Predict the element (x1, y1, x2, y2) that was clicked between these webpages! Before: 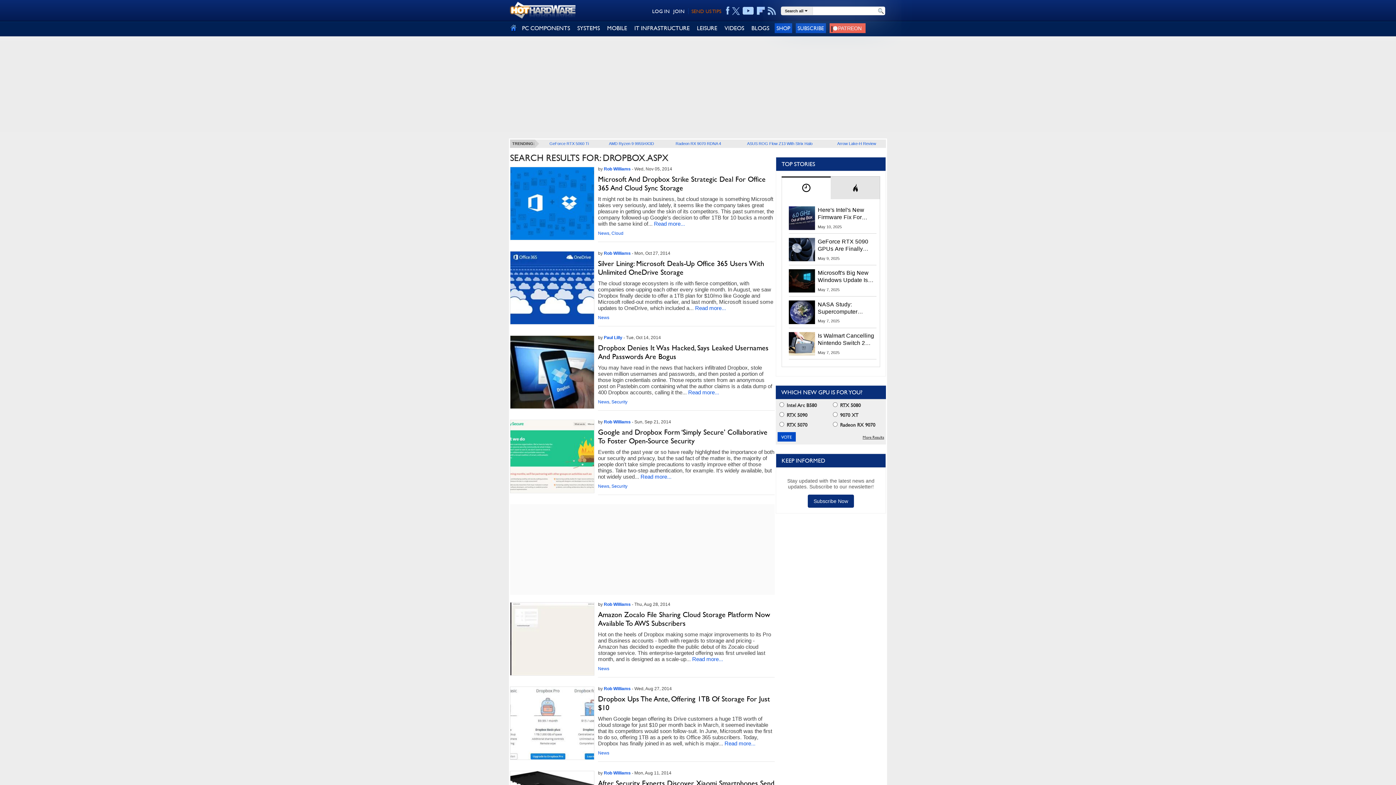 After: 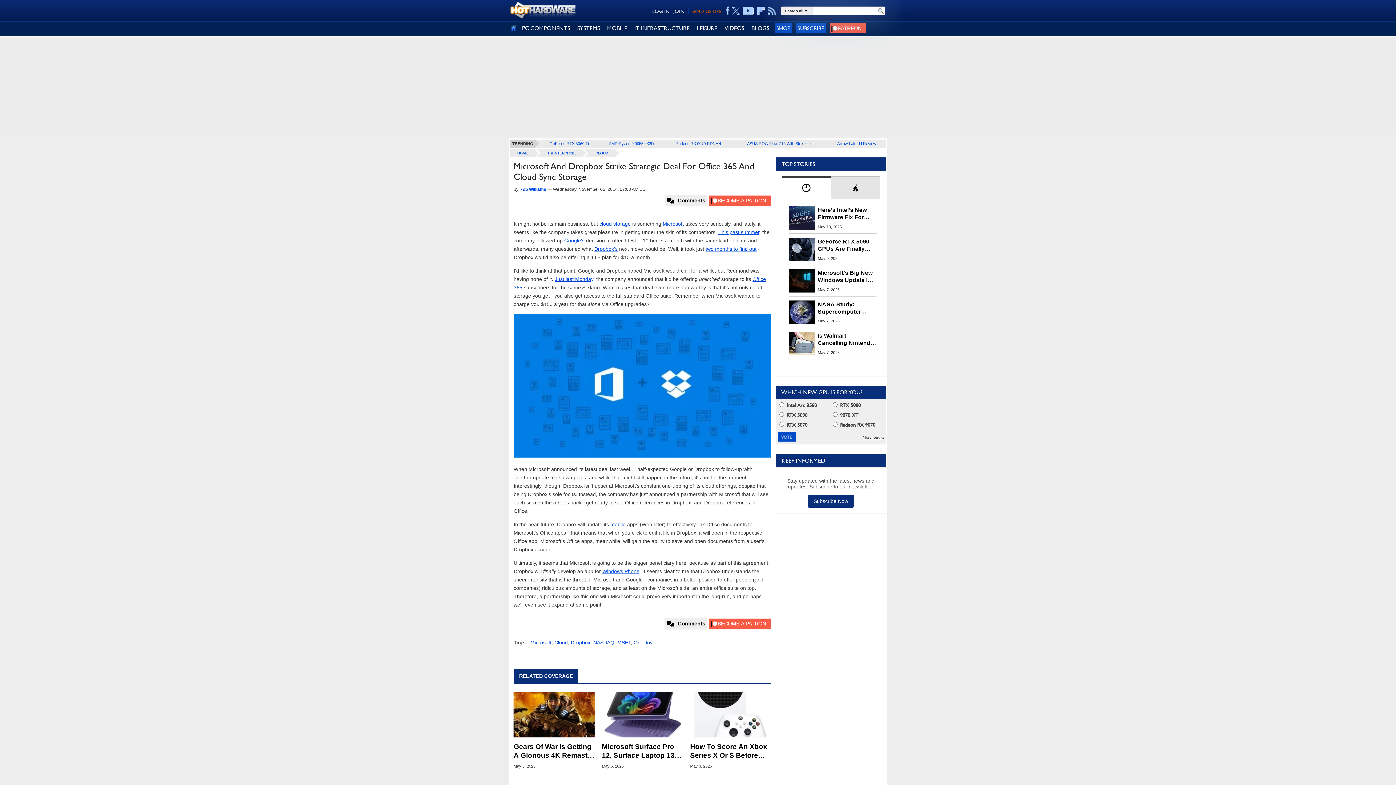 Action: label: Microsoft And Dropbox Strike Strategic Deal For Office 365 And Cloud Sync Storage bbox: (598, 174, 765, 192)